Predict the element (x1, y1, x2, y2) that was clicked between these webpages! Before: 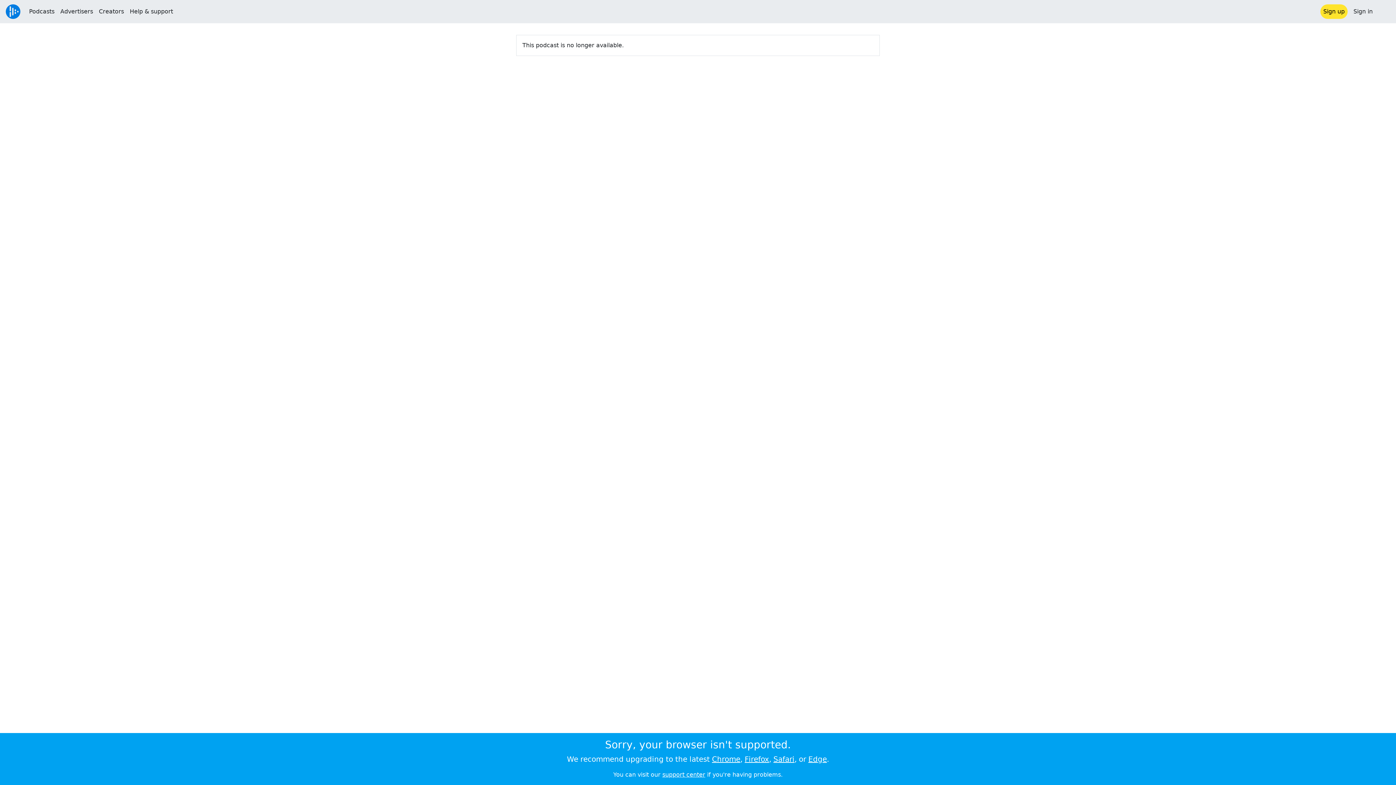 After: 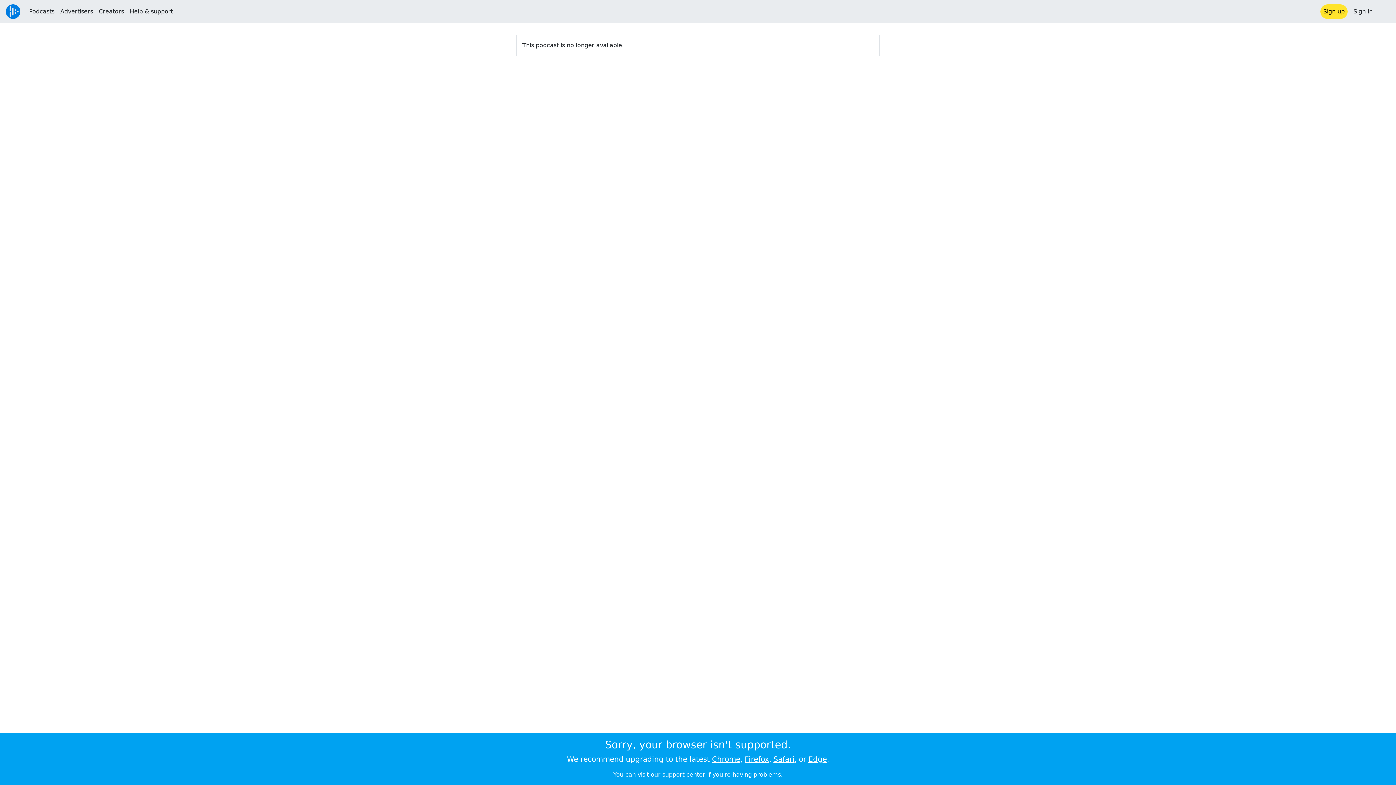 Action: bbox: (662, 771, 705, 778) label: support center